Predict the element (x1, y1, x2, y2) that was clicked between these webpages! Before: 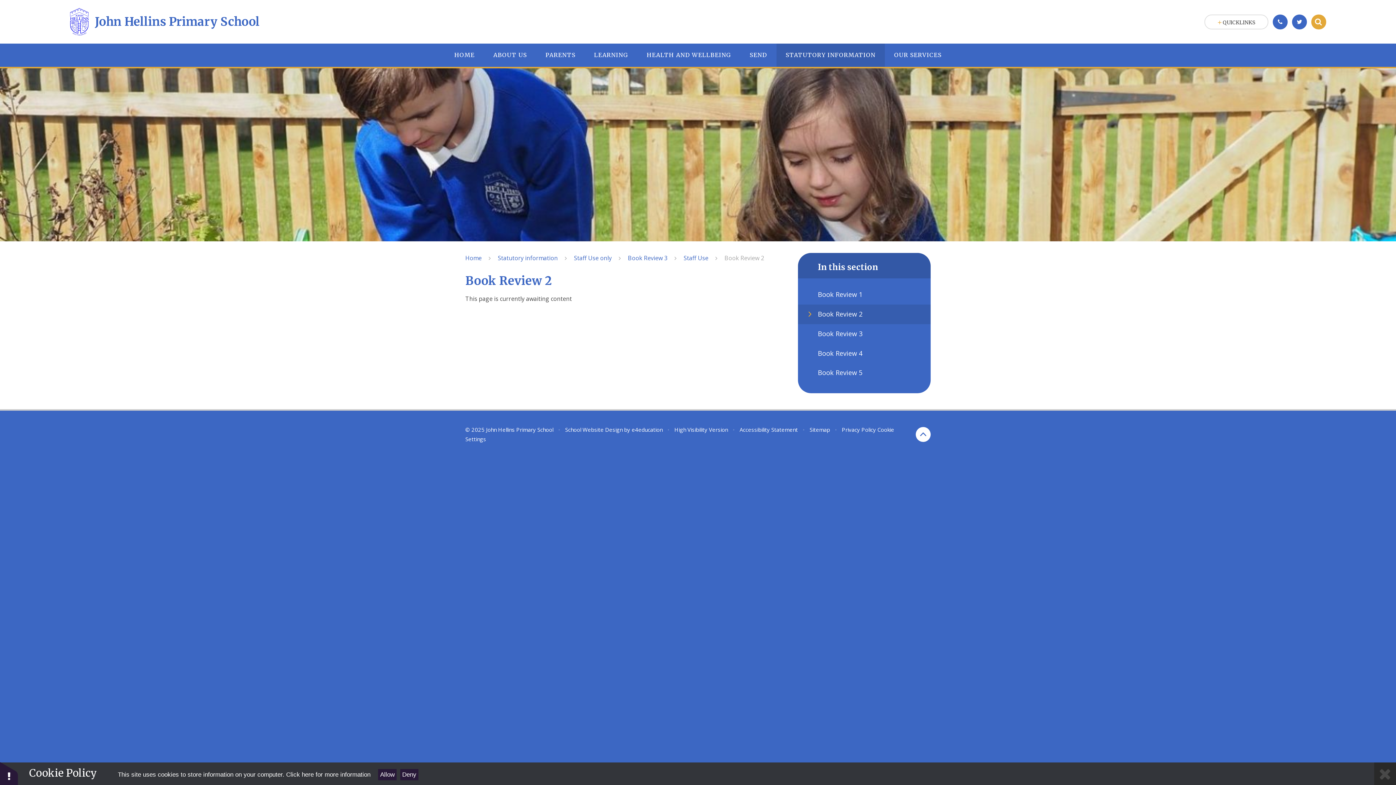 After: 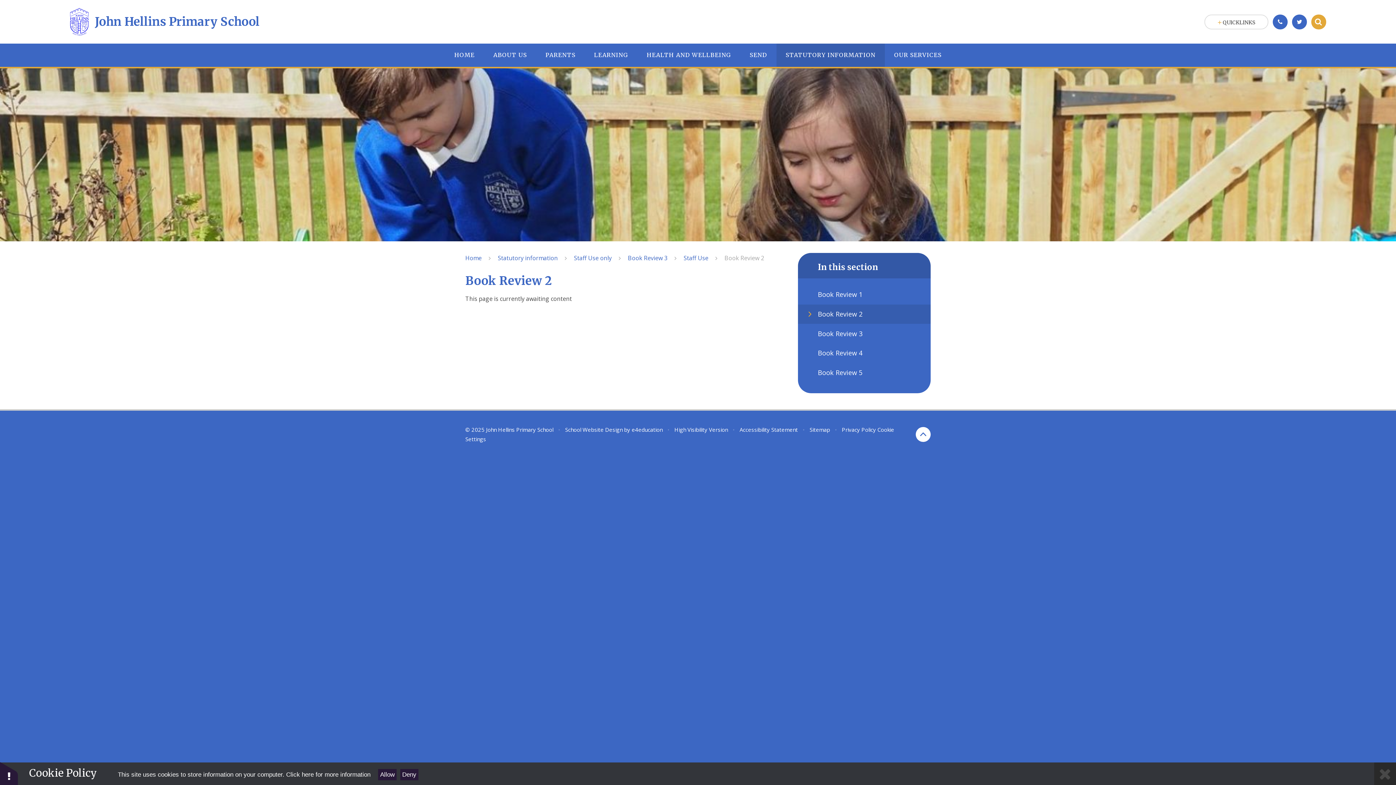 Action: label: Book Review 2 bbox: (724, 254, 764, 262)